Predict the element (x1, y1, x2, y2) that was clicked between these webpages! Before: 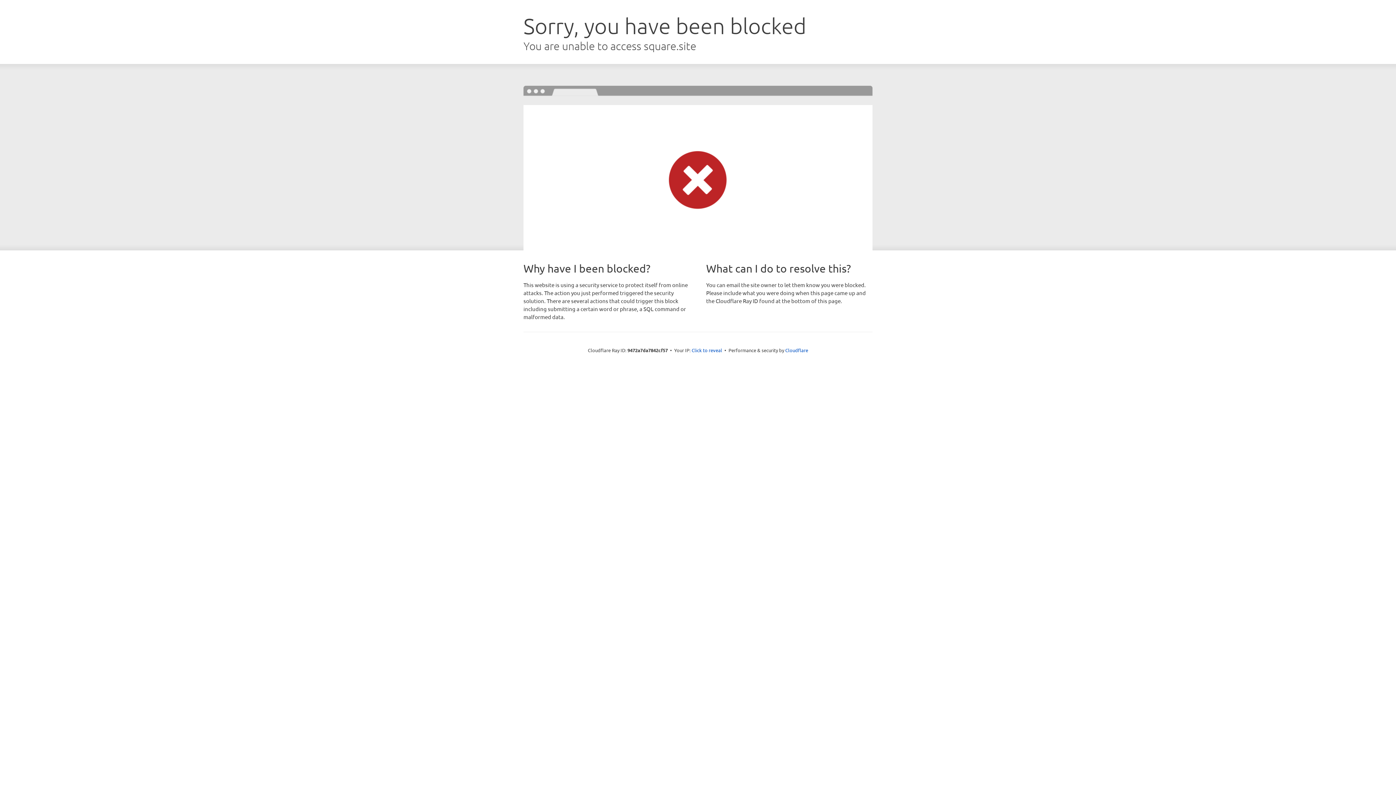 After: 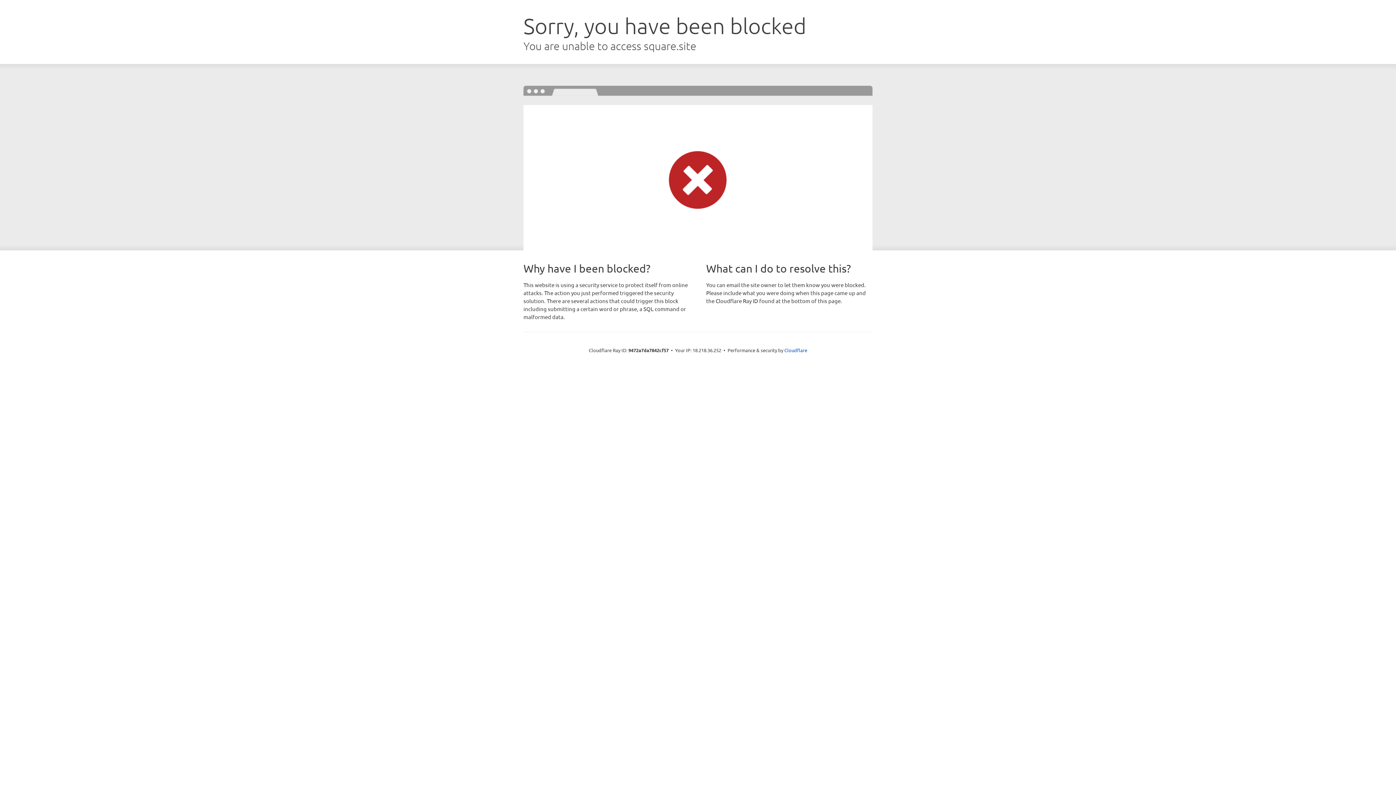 Action: bbox: (691, 346, 722, 353) label: Click to reveal